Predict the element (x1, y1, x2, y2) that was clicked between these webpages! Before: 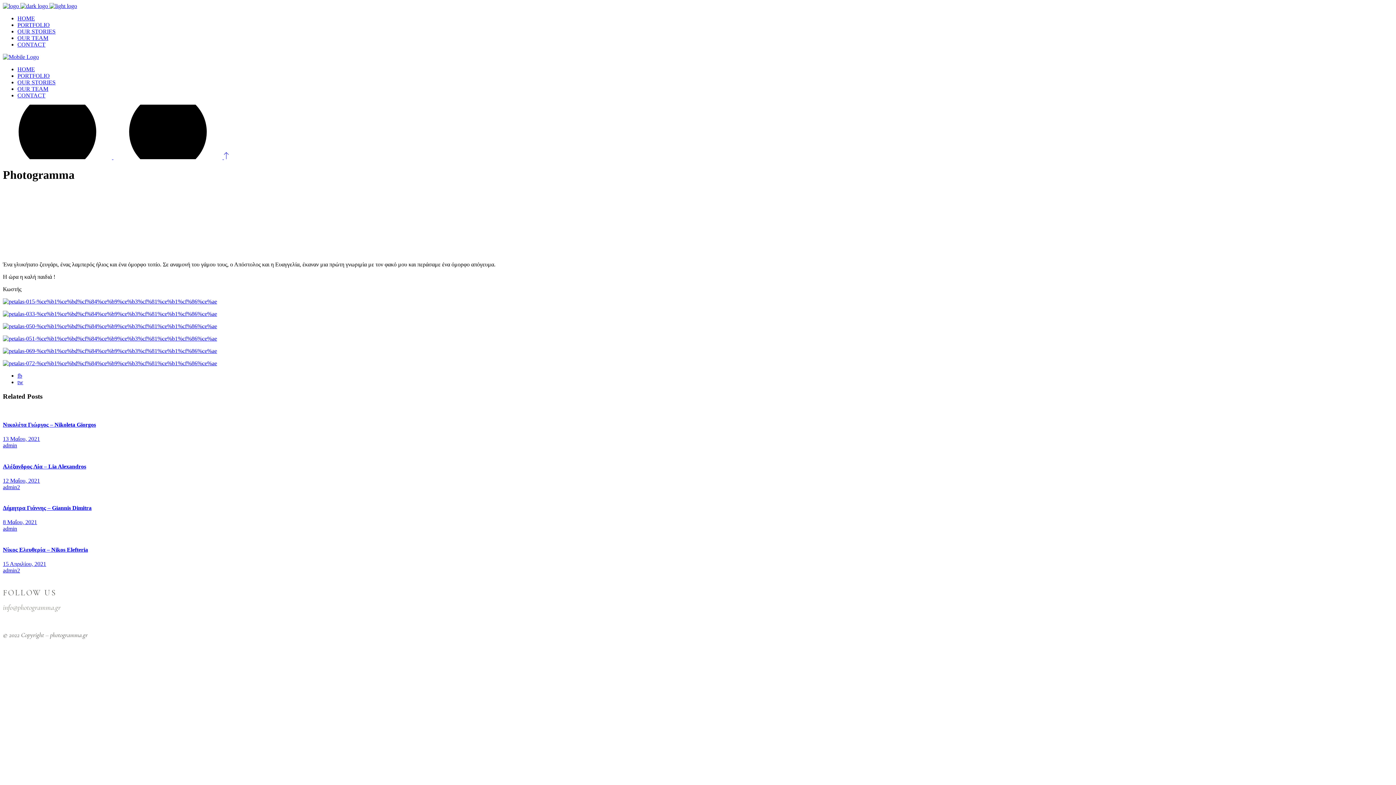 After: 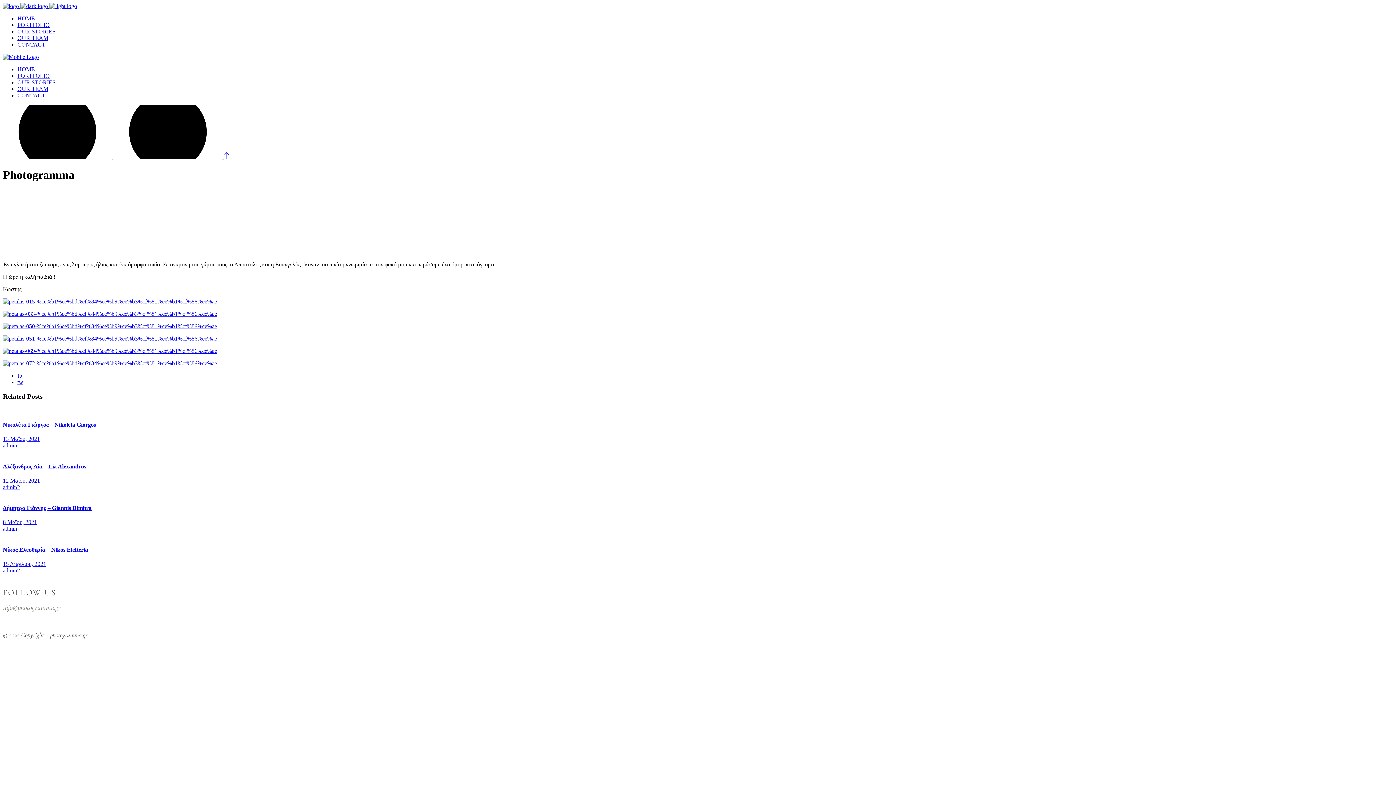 Action: bbox: (2, 154, 228, 160) label:   